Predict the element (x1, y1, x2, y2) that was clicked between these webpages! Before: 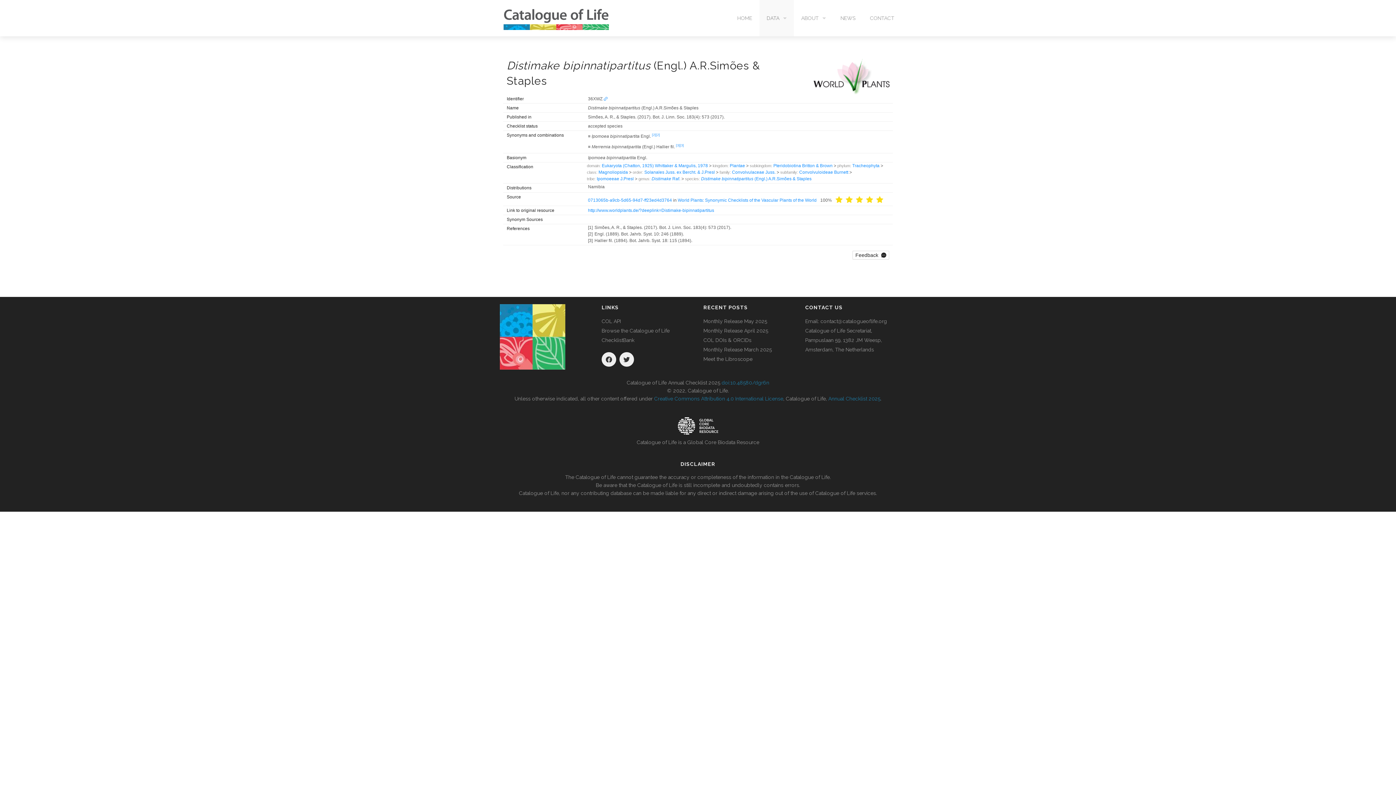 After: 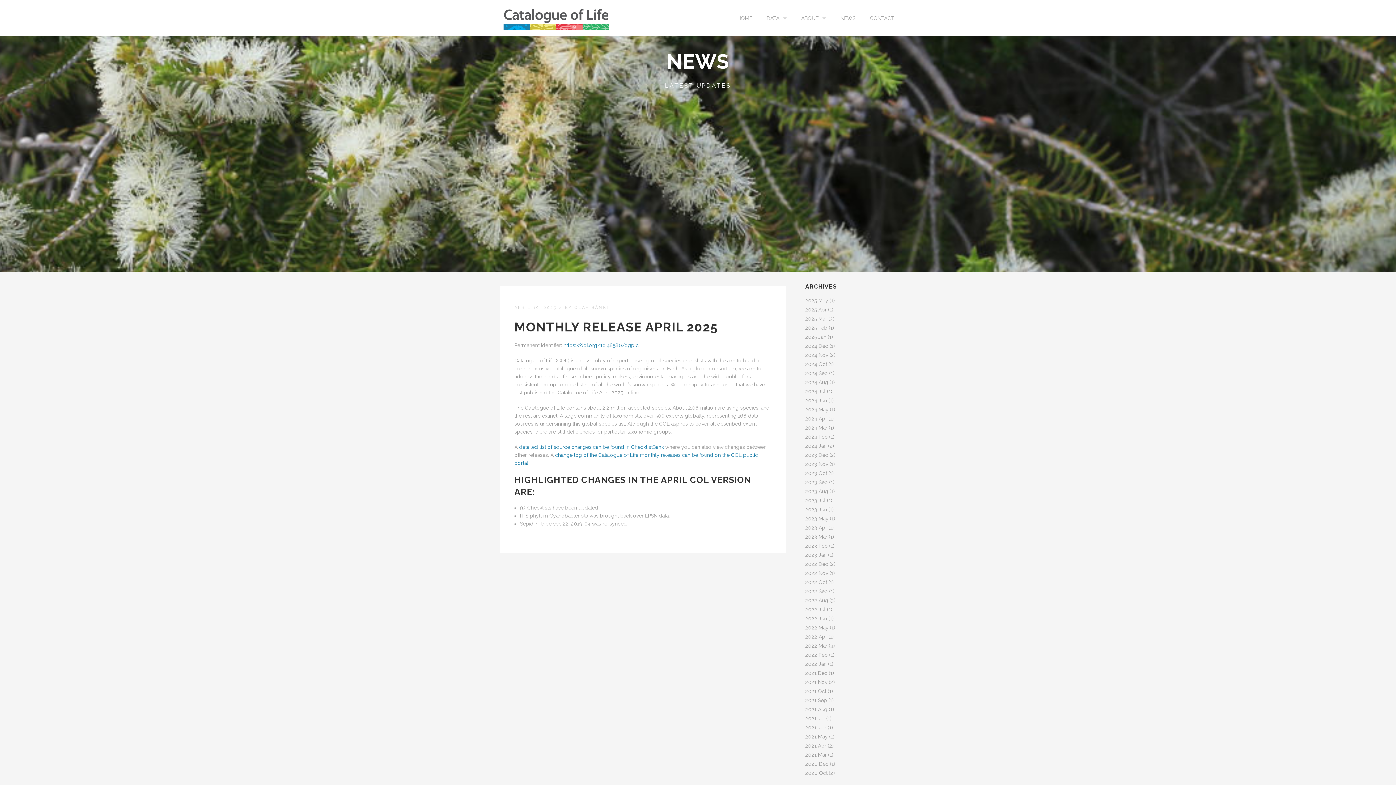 Action: bbox: (703, 328, 768, 333) label: Monthly Release April 2025